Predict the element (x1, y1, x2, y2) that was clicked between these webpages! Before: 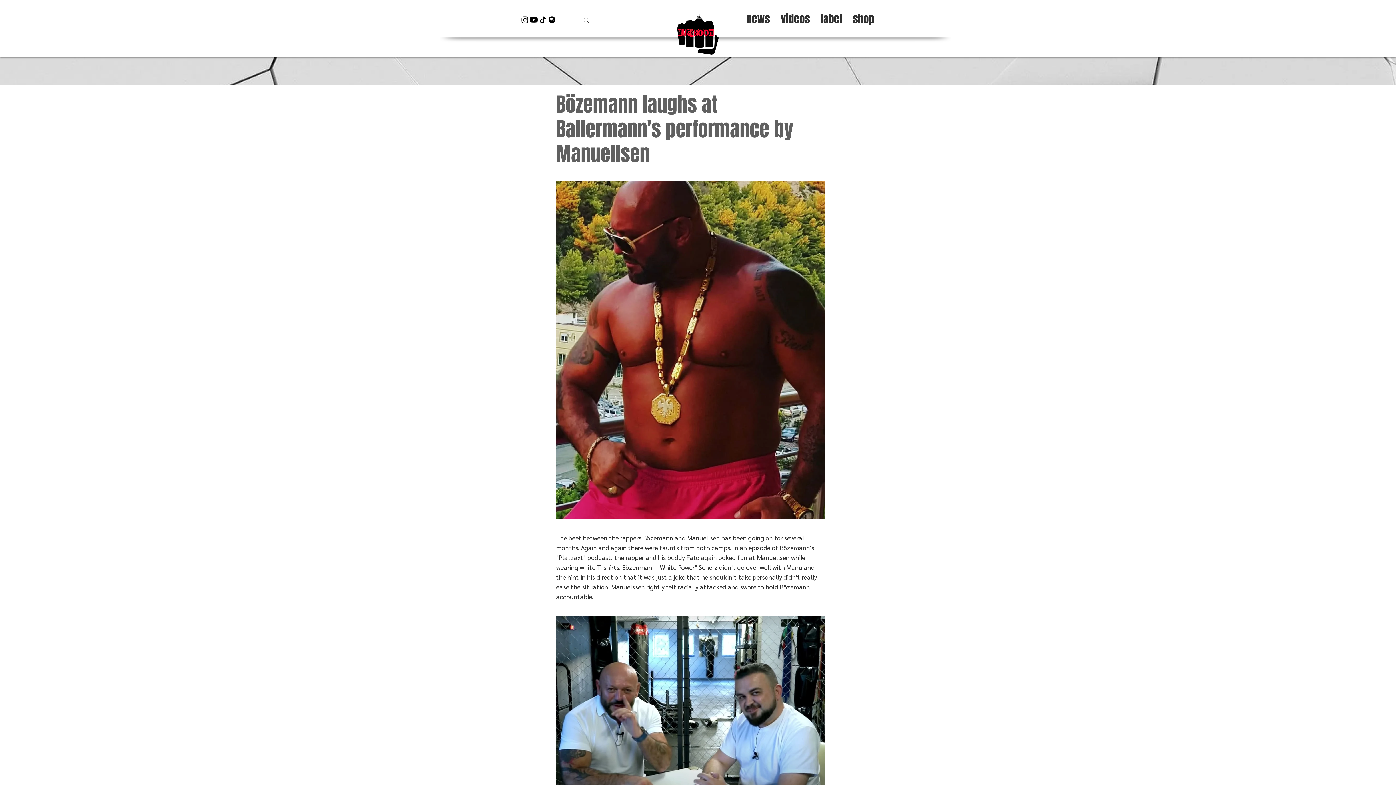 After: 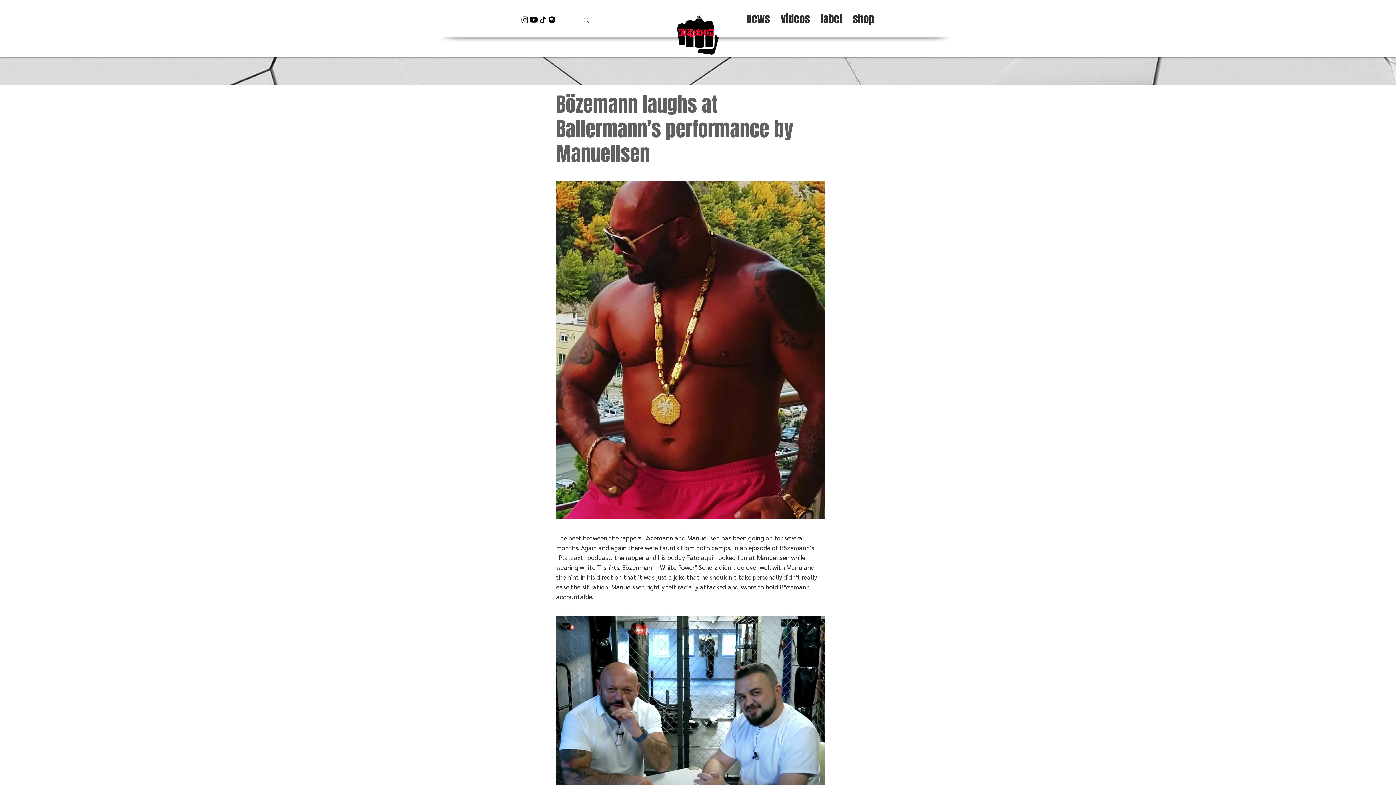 Action: bbox: (520, 15, 529, 24)